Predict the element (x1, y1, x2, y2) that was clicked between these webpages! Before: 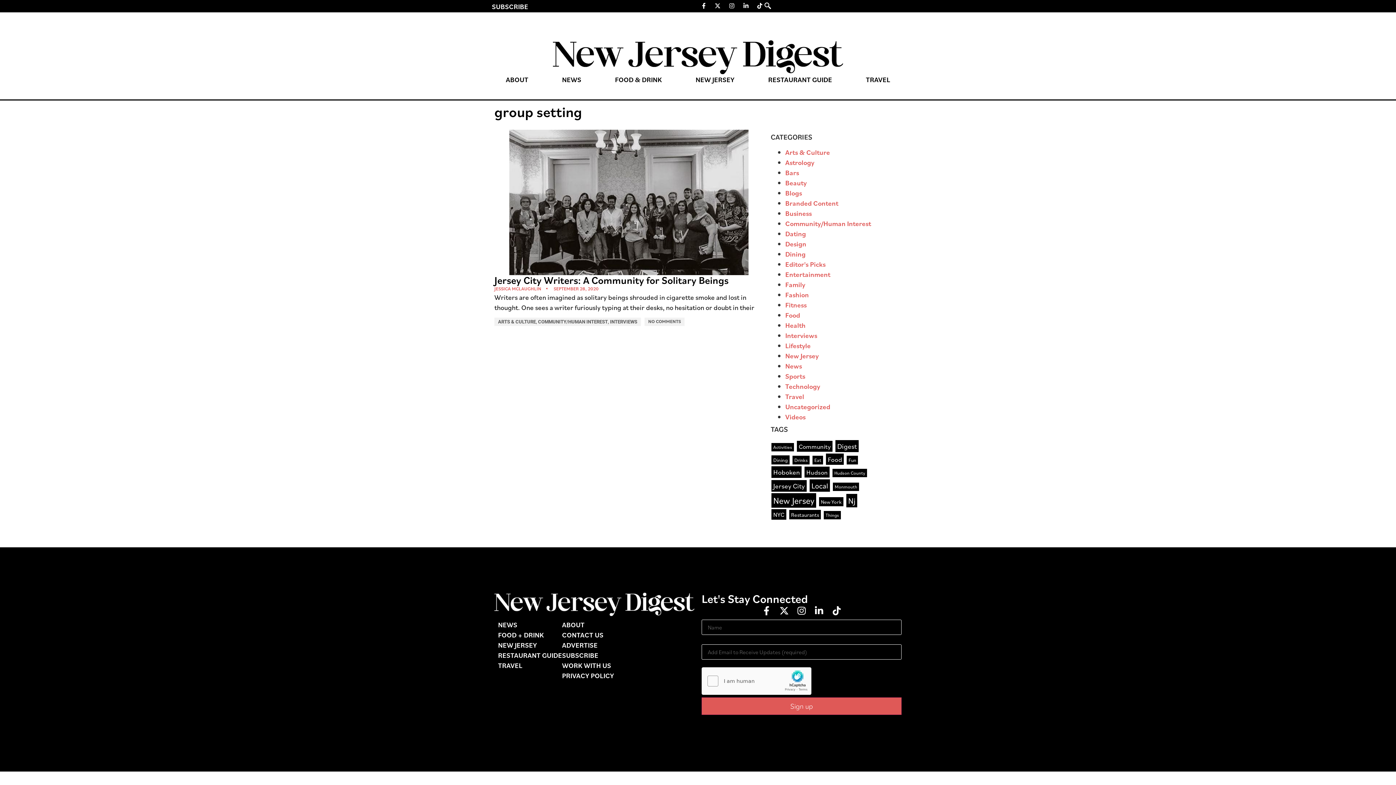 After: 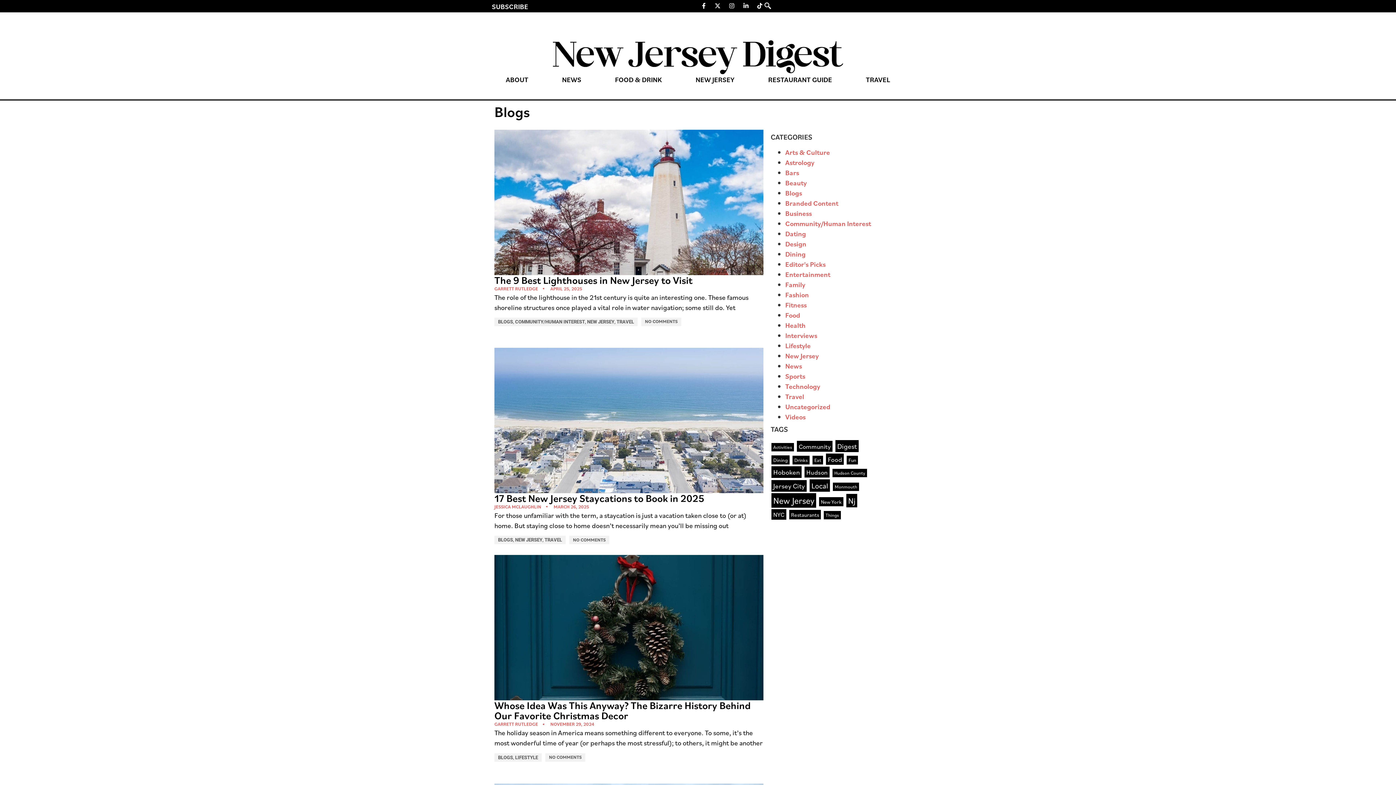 Action: bbox: (785, 188, 802, 197) label: Blogs